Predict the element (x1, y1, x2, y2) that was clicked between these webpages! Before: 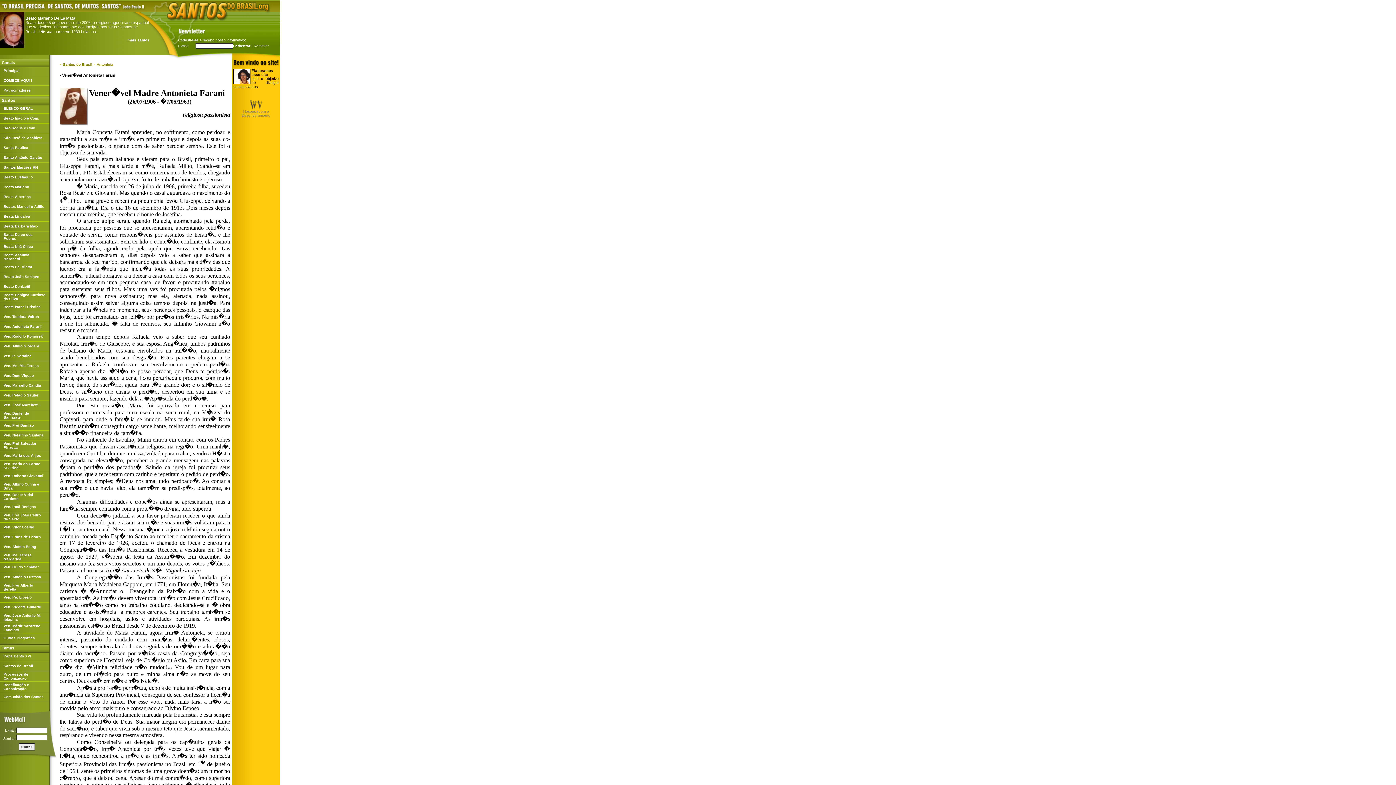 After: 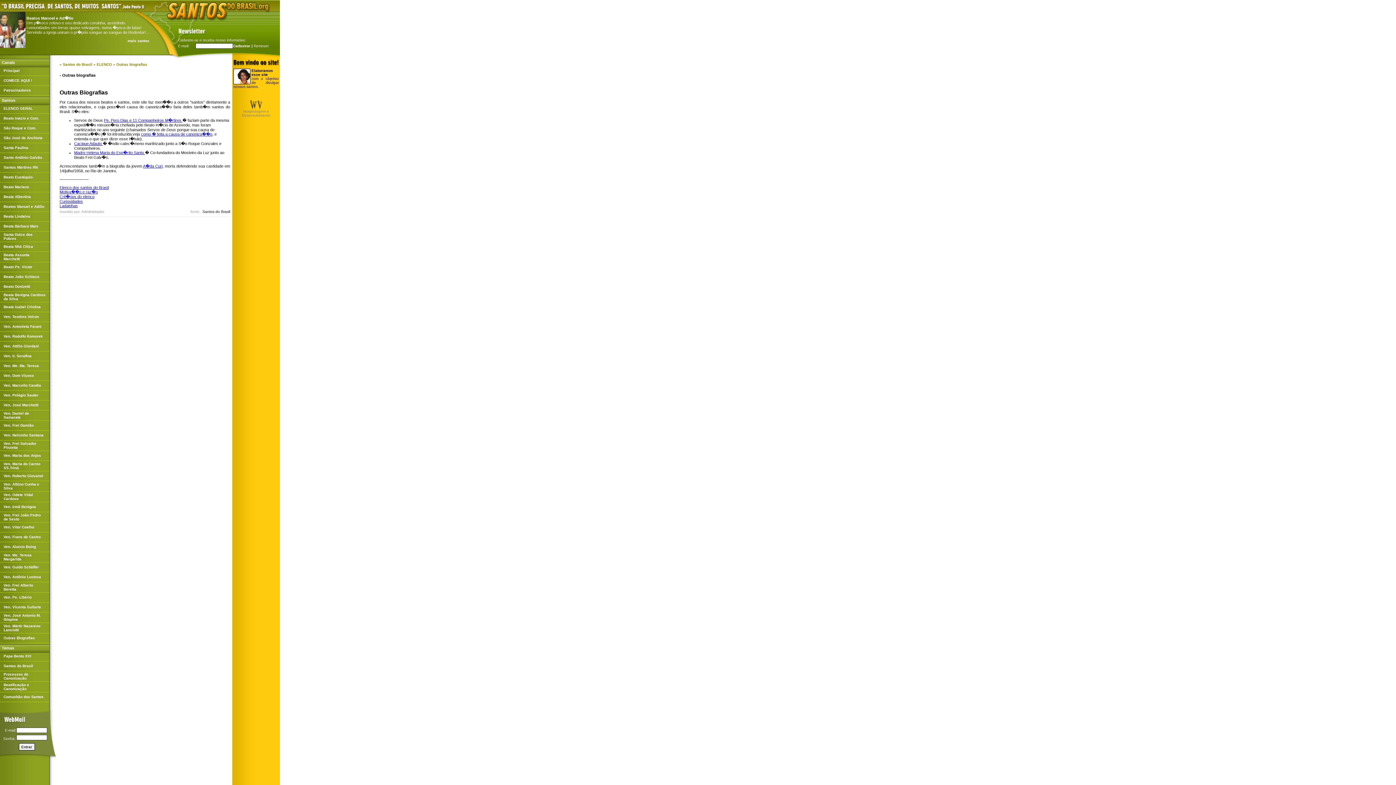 Action: label: Outras Biografias bbox: (3, 636, 34, 640)